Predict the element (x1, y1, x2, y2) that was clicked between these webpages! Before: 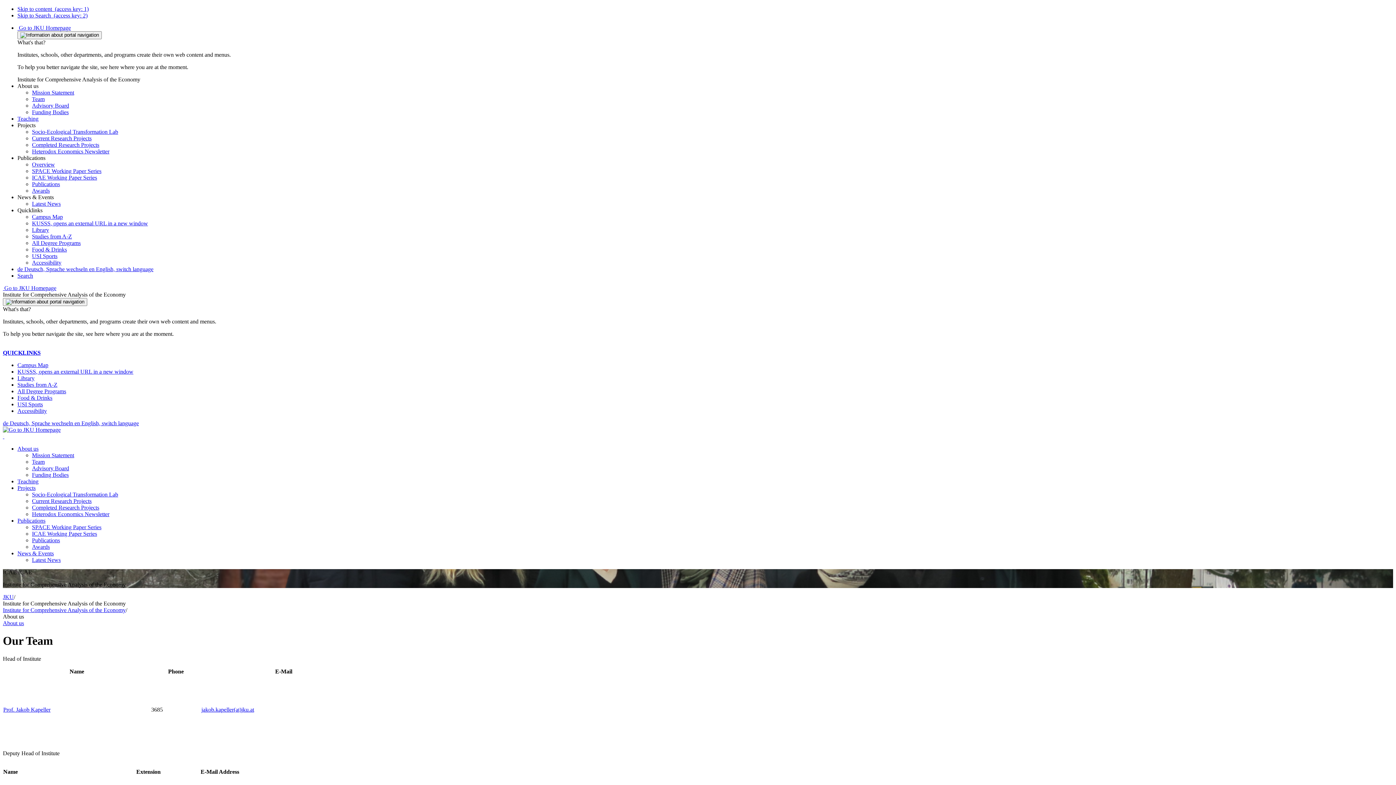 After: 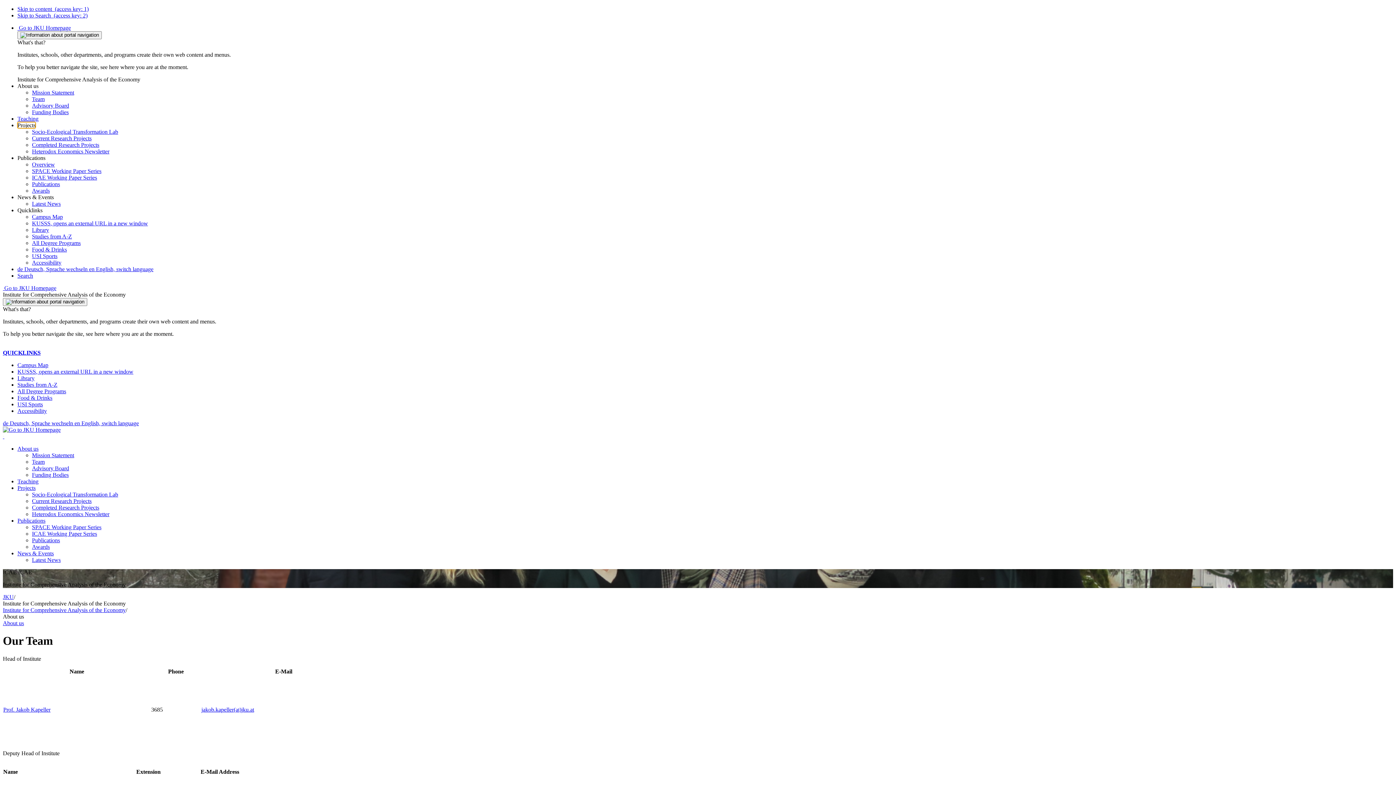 Action: label: Projects bbox: (17, 122, 35, 128)